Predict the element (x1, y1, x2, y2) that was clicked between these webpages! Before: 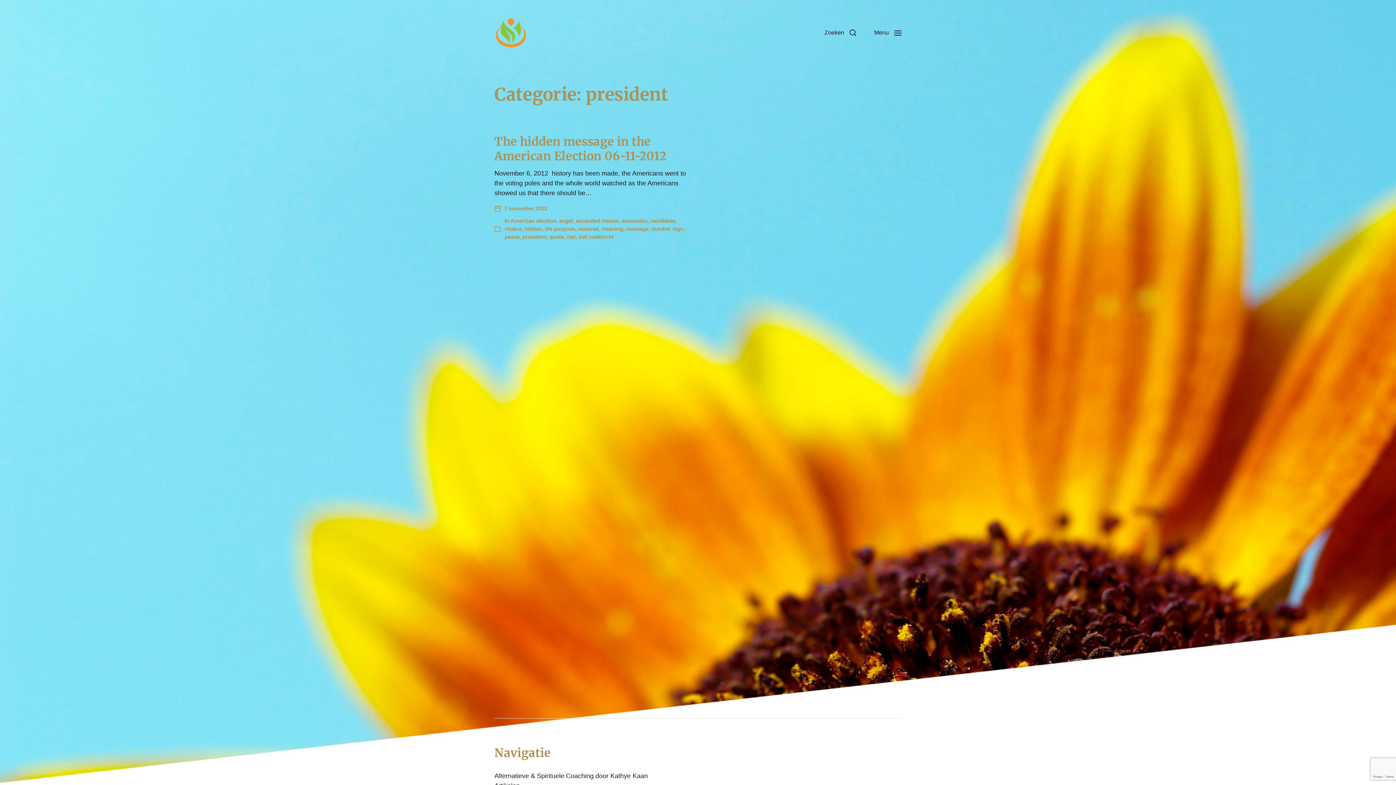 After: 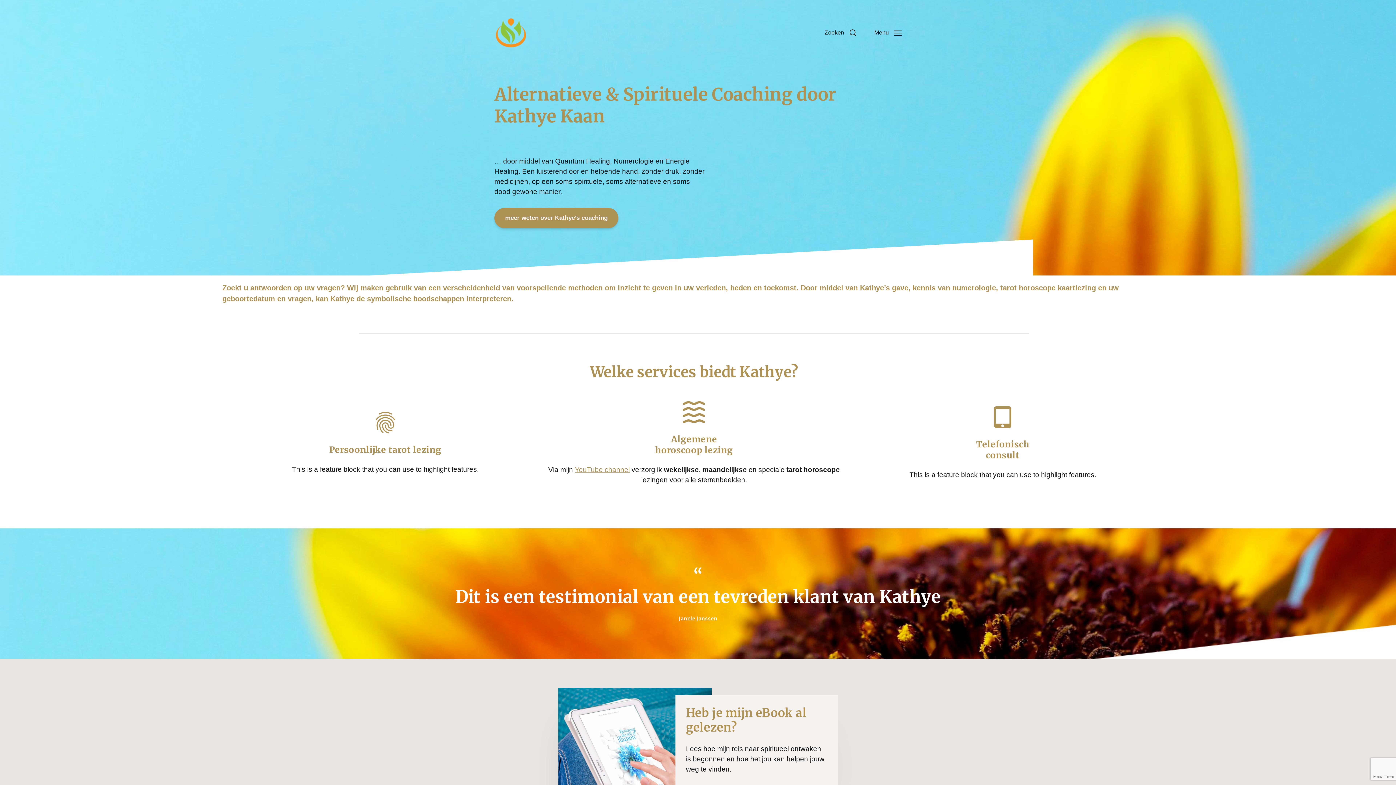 Action: label: Alternatieve & Spirituele Coaching door Kathye Kaan bbox: (494, 772, 648, 780)